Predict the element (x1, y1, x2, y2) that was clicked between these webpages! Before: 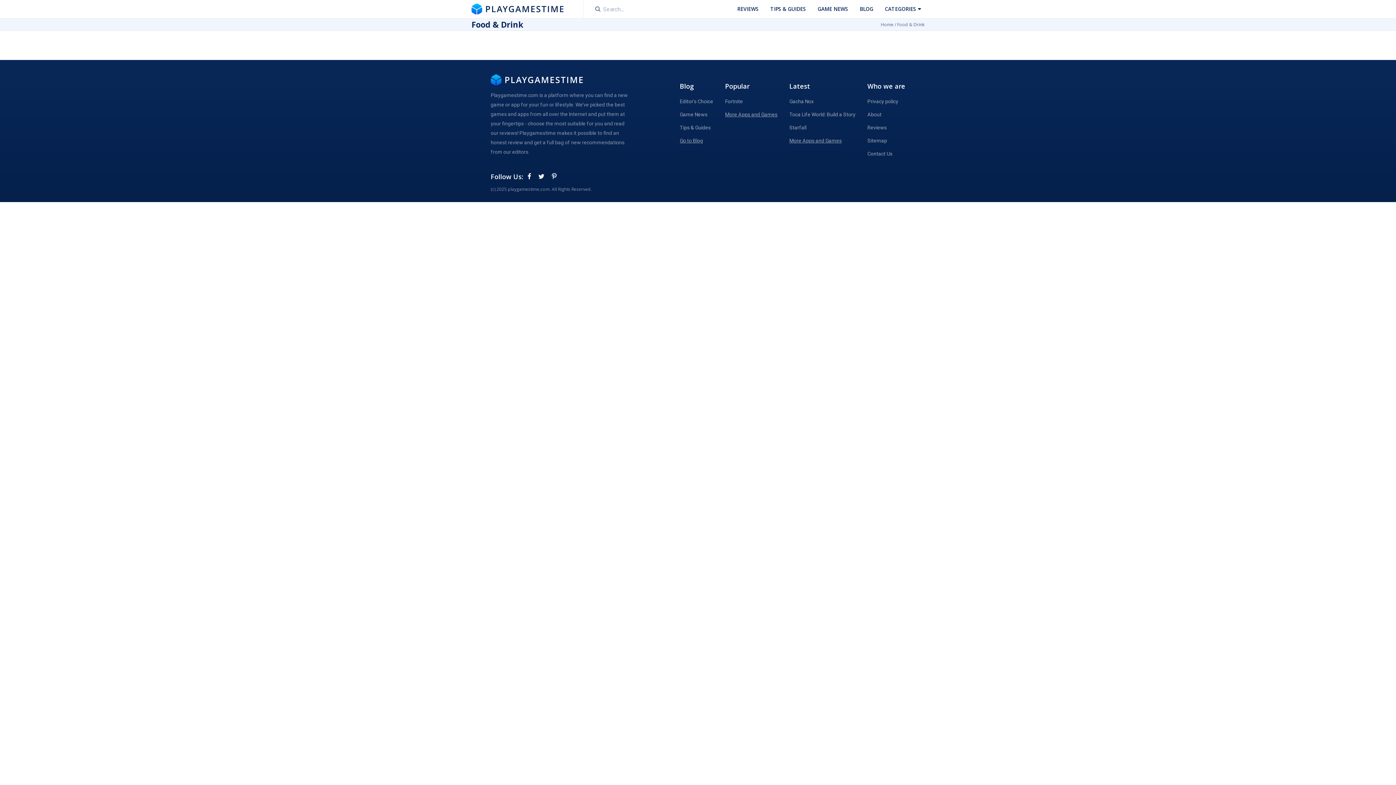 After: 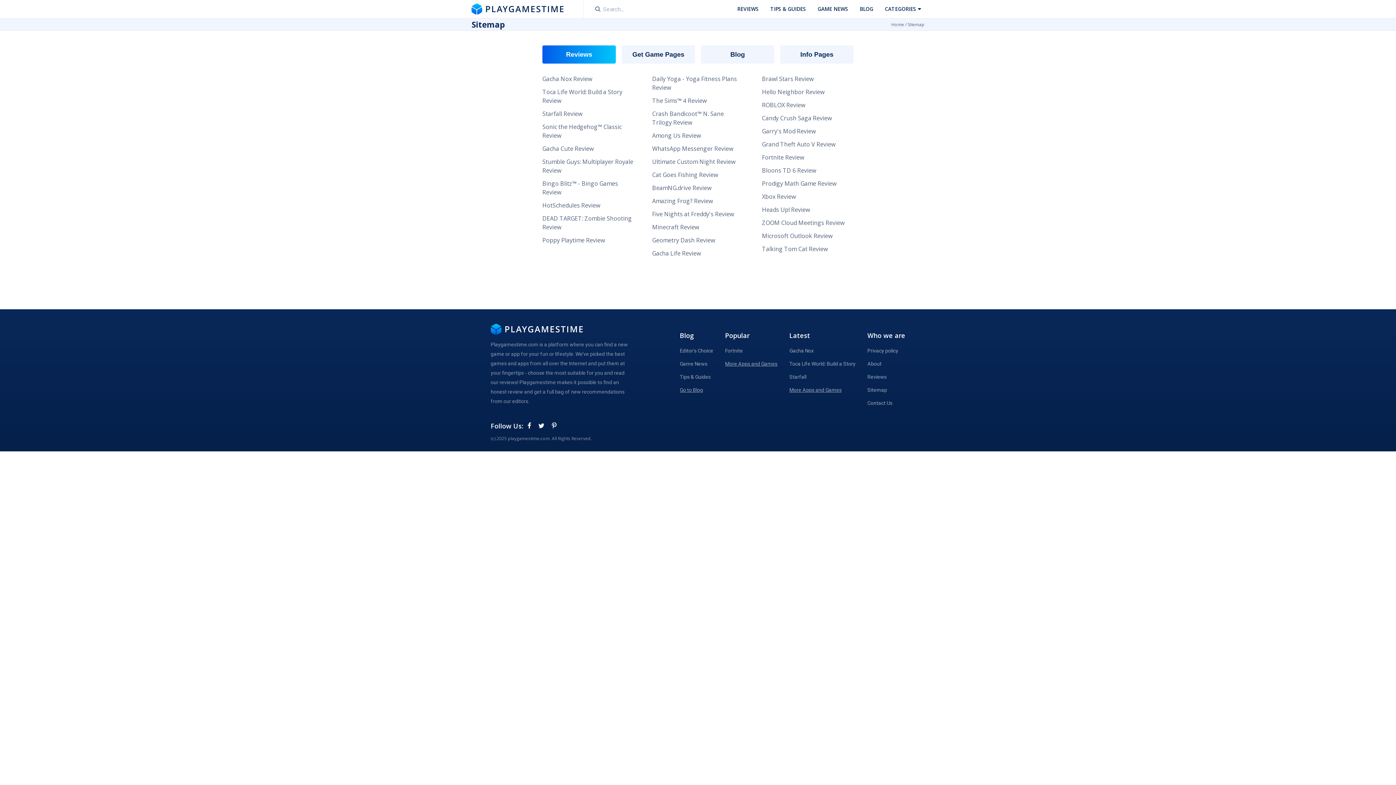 Action: label: Sitemap bbox: (867, 137, 887, 143)